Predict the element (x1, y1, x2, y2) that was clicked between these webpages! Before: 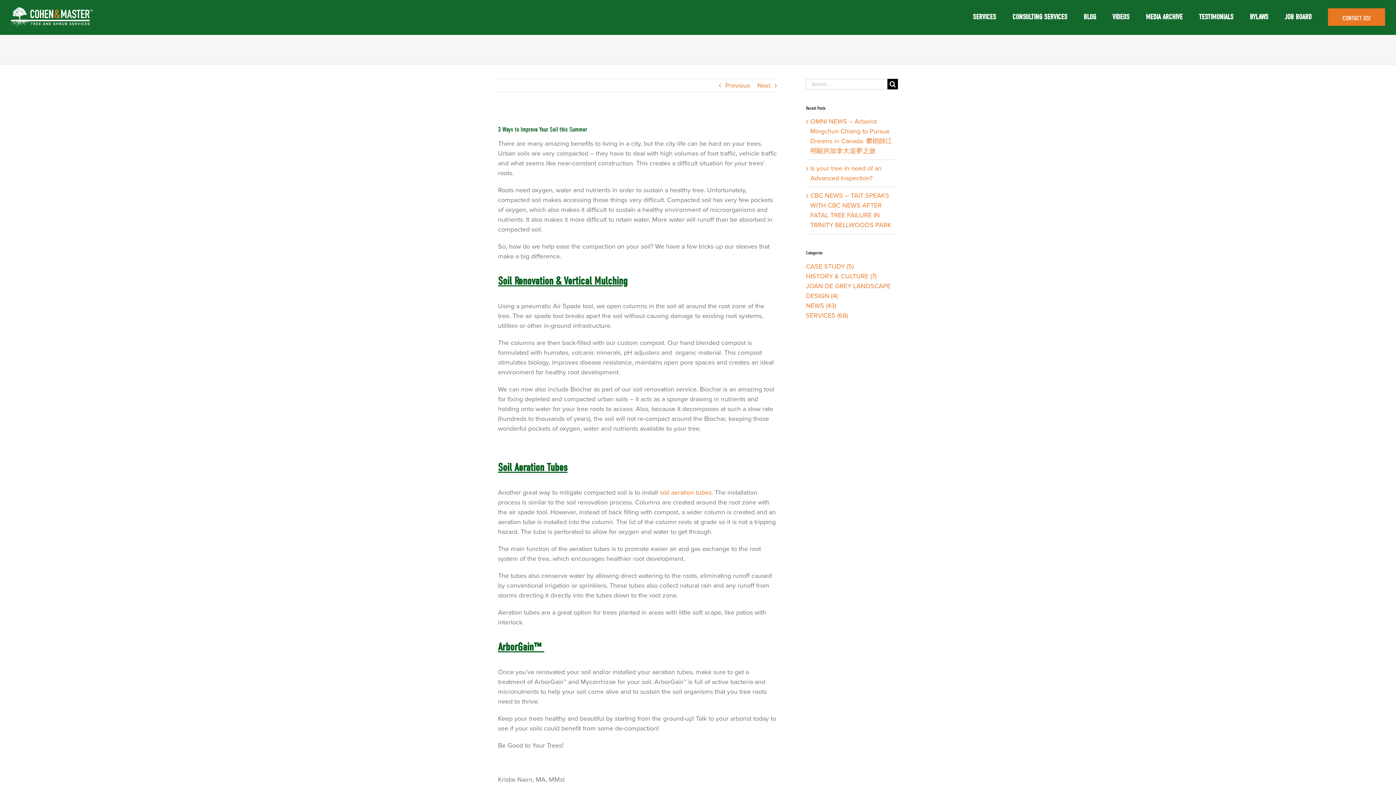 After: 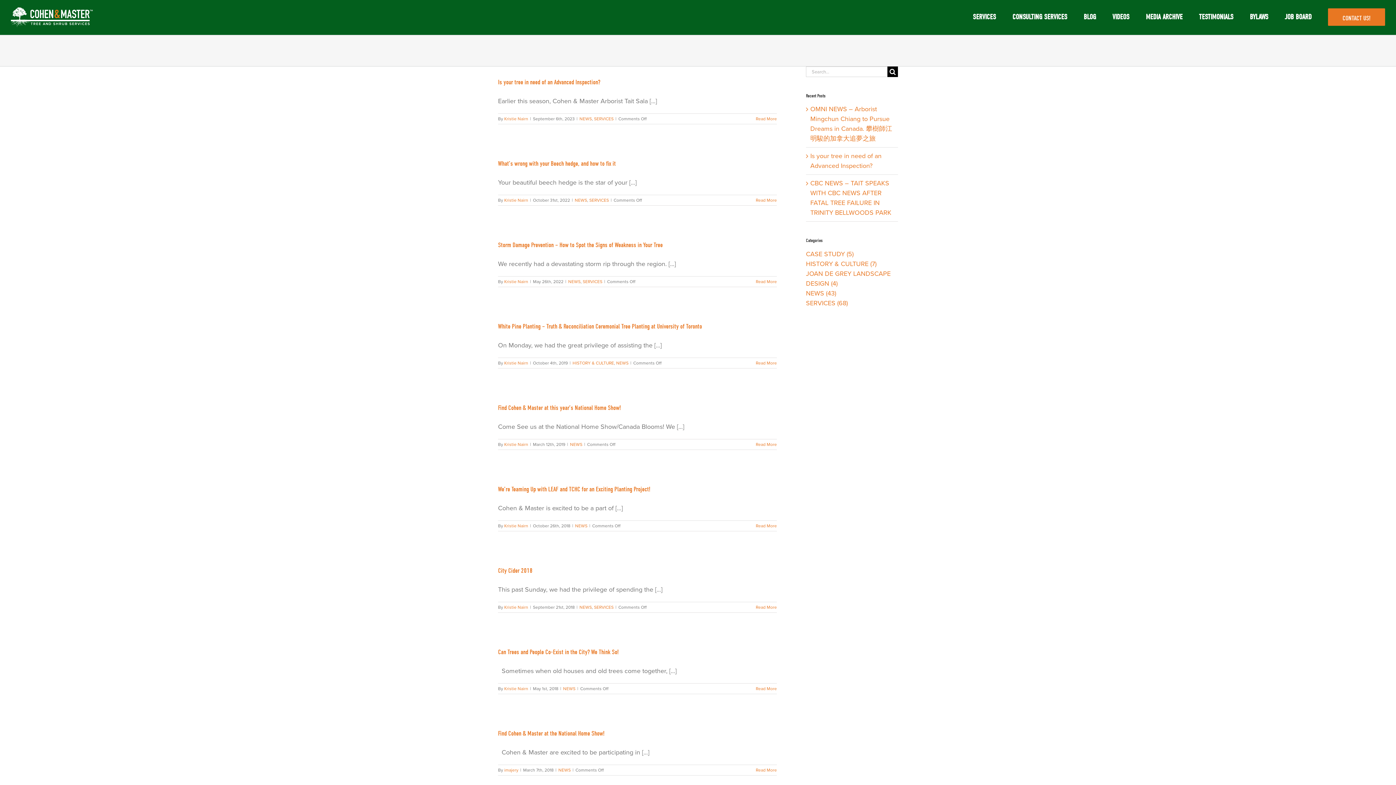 Action: bbox: (806, 301, 836, 309) label: NEWS (43)